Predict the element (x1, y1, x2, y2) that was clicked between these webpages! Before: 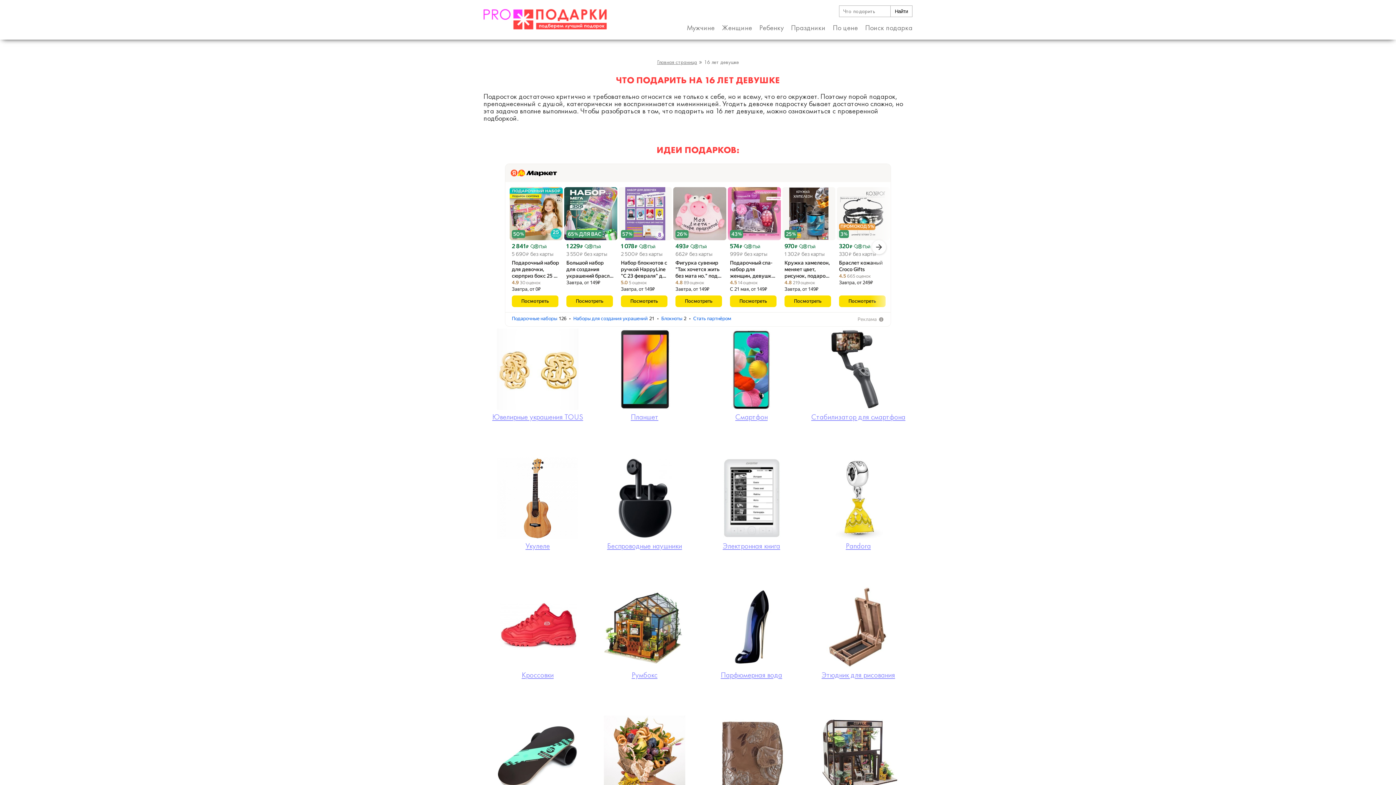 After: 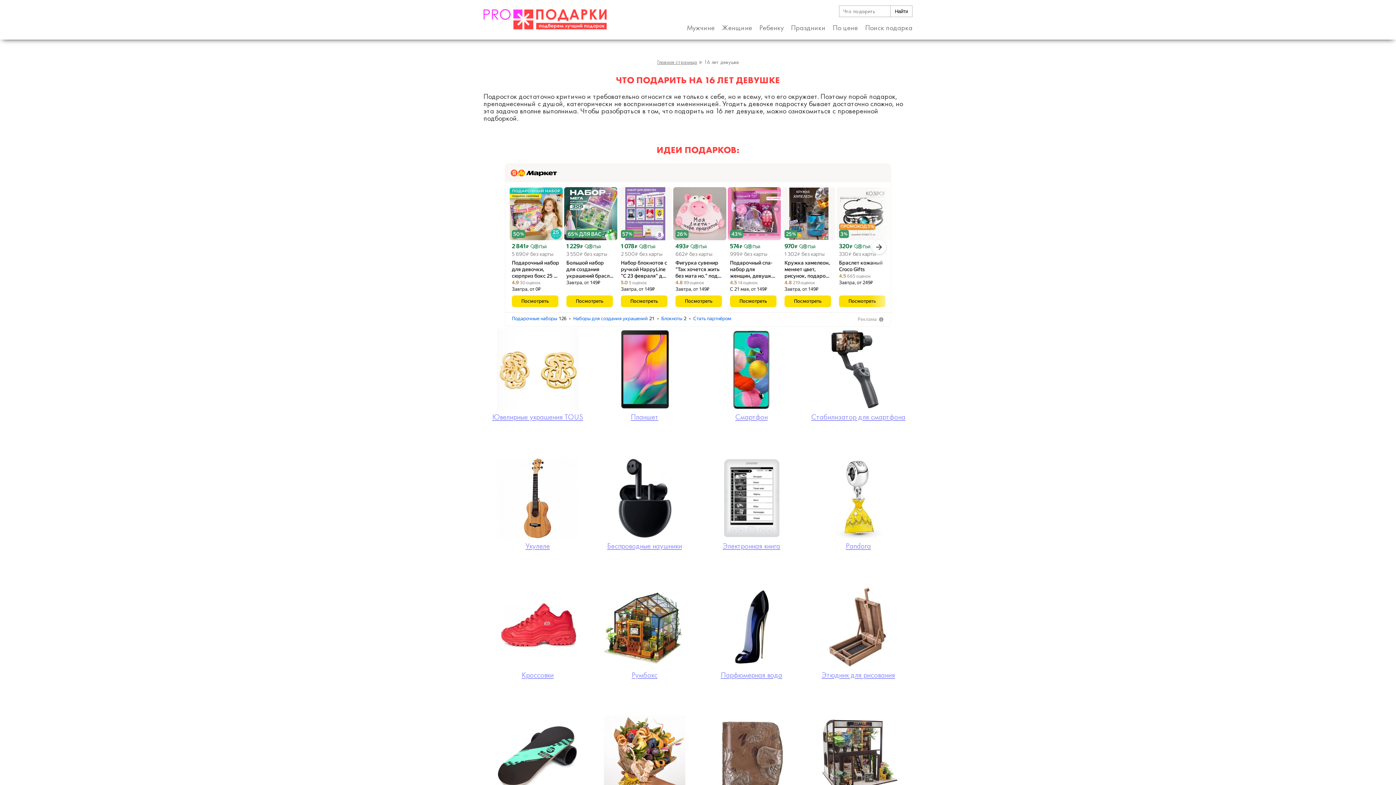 Action: label: Беспроводные наушники bbox: (593, 531, 695, 550)